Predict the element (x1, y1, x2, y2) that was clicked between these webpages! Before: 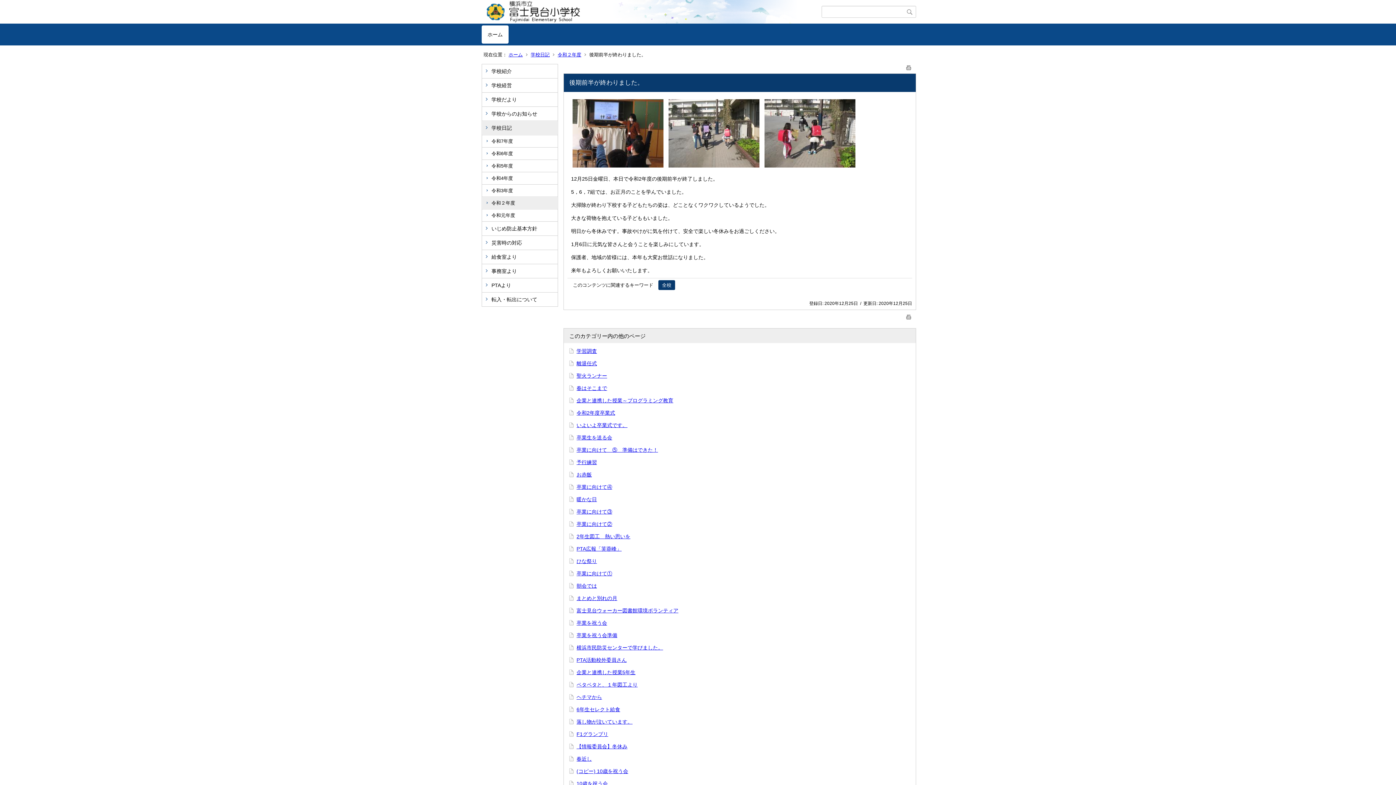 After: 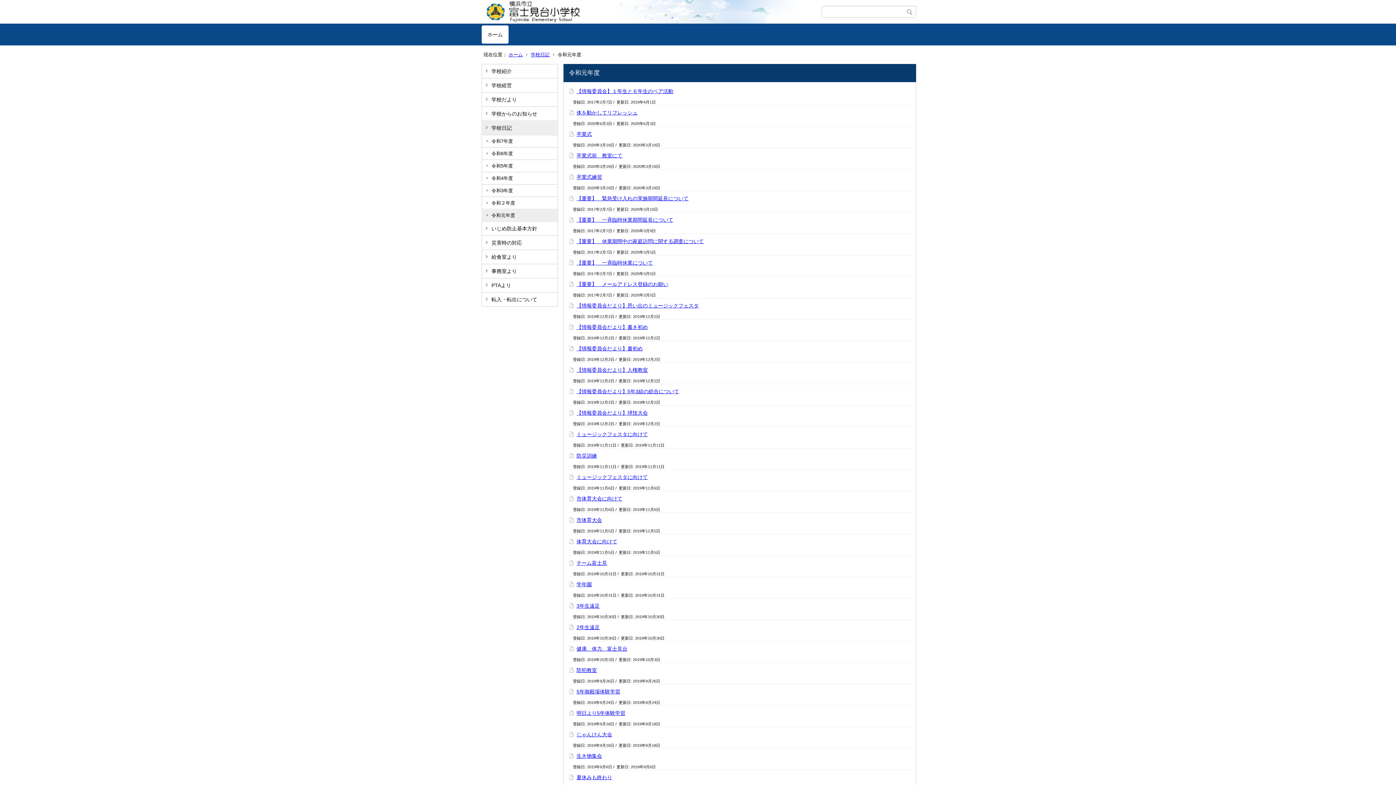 Action: label: 令和元年度 bbox: (482, 209, 557, 221)